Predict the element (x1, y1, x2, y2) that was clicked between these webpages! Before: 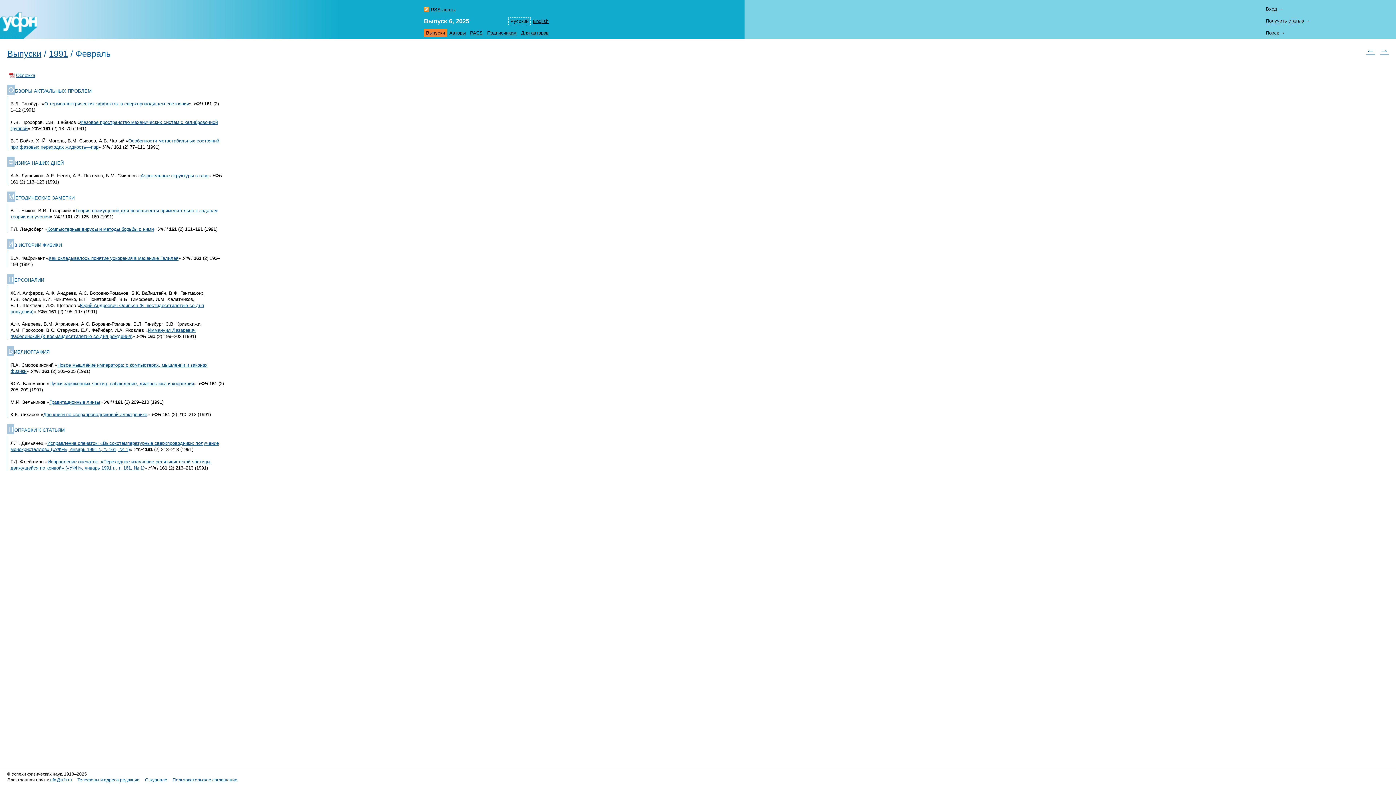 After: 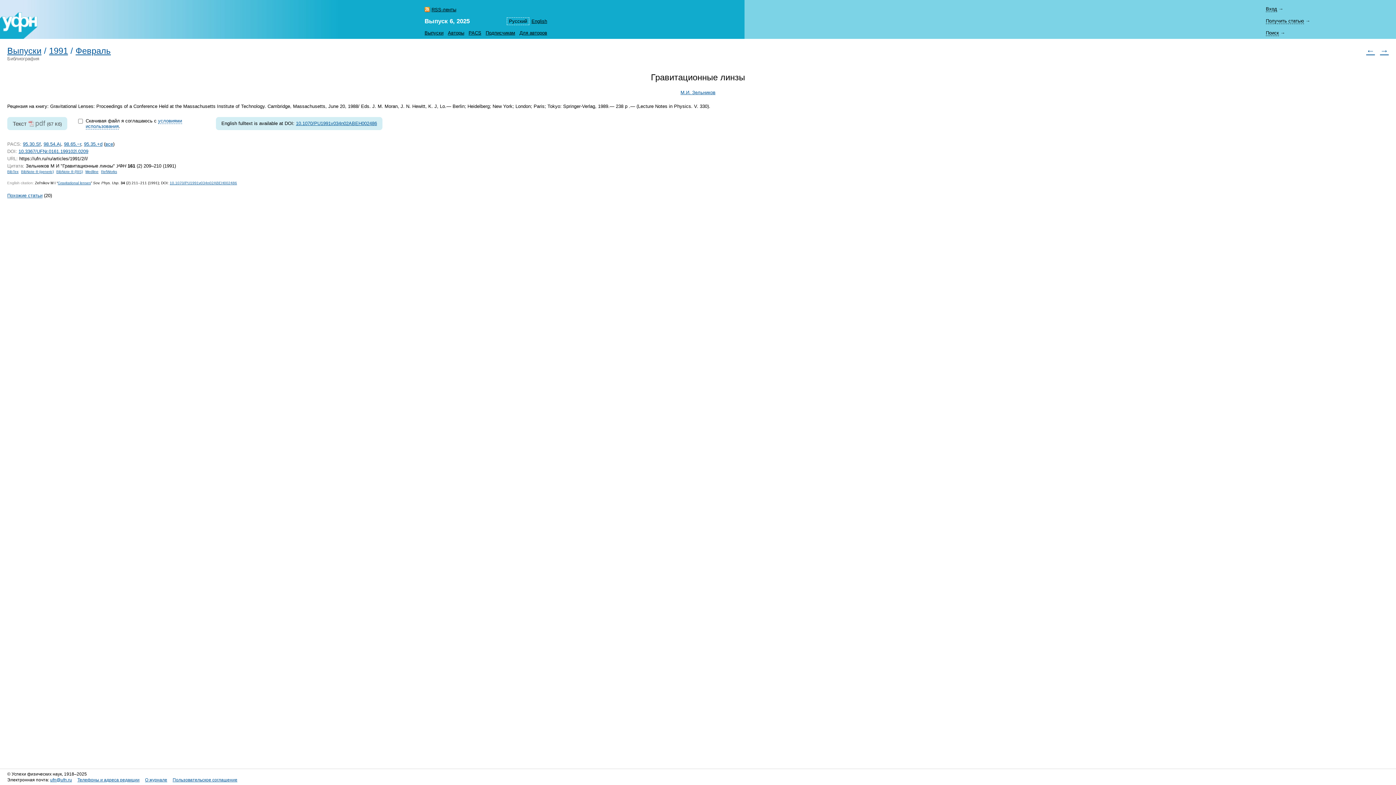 Action: label: Гравитационные линзы bbox: (49, 399, 100, 405)